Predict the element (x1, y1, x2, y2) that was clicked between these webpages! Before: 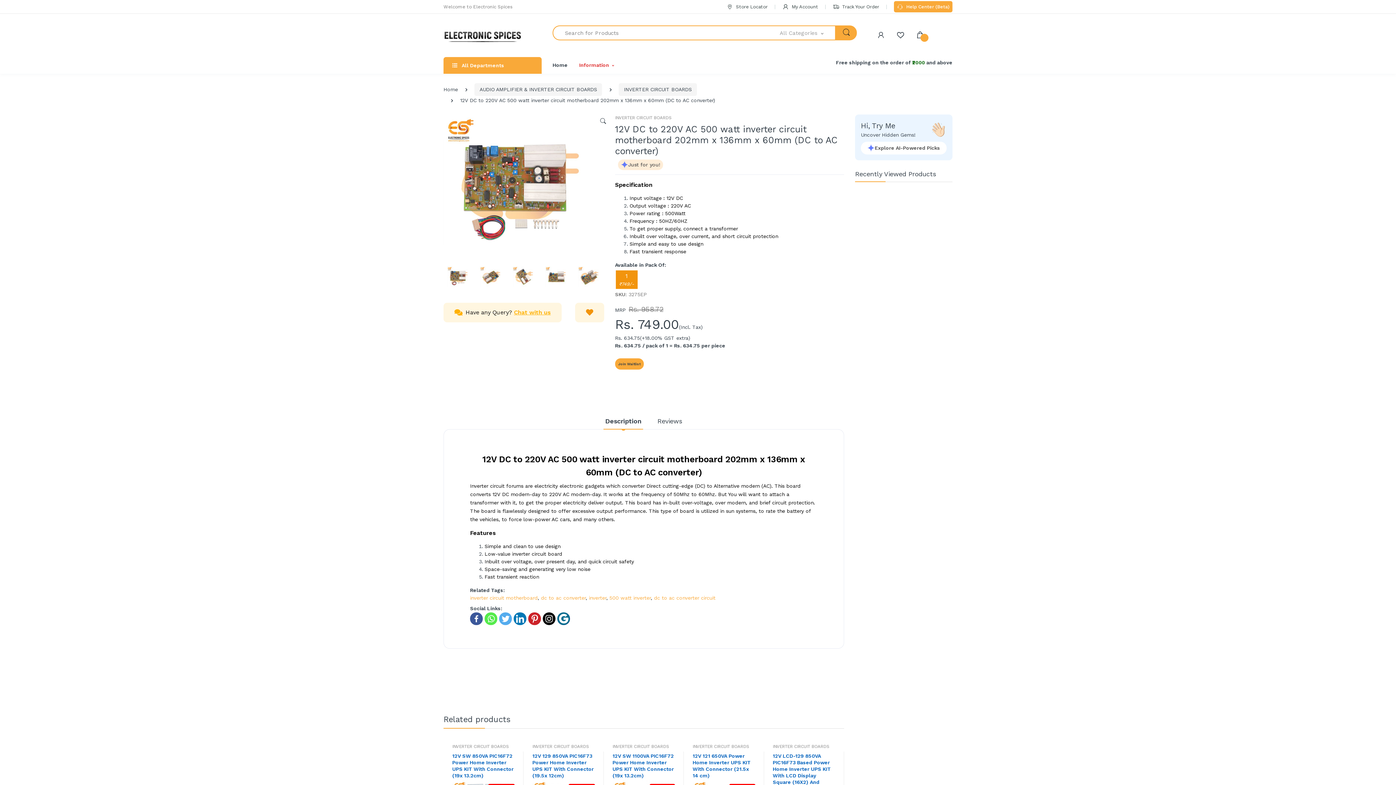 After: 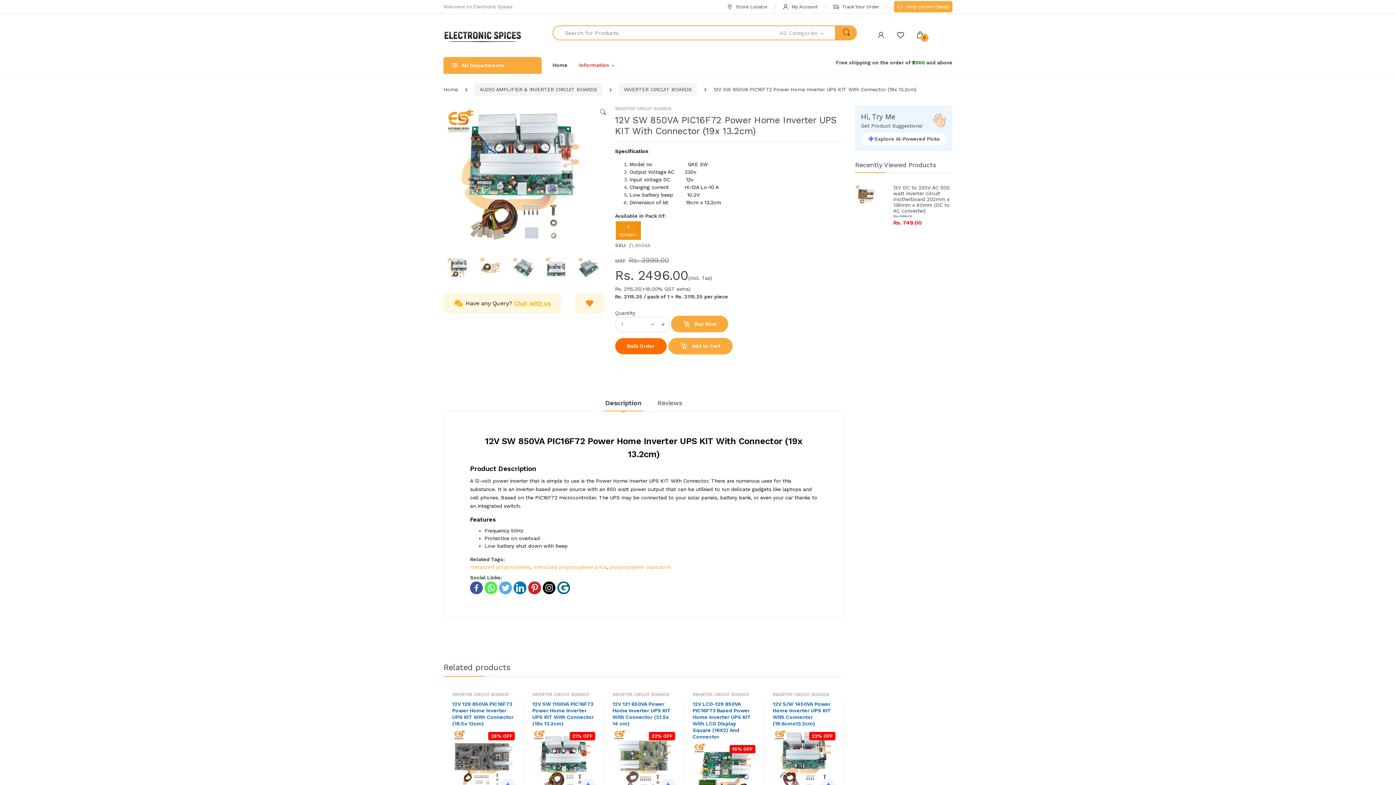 Action: label: 12V SW 850VA PIC16F72 Power Home Inverter UPS KIT With Connector (19x 13.2cm) bbox: (452, 753, 515, 779)